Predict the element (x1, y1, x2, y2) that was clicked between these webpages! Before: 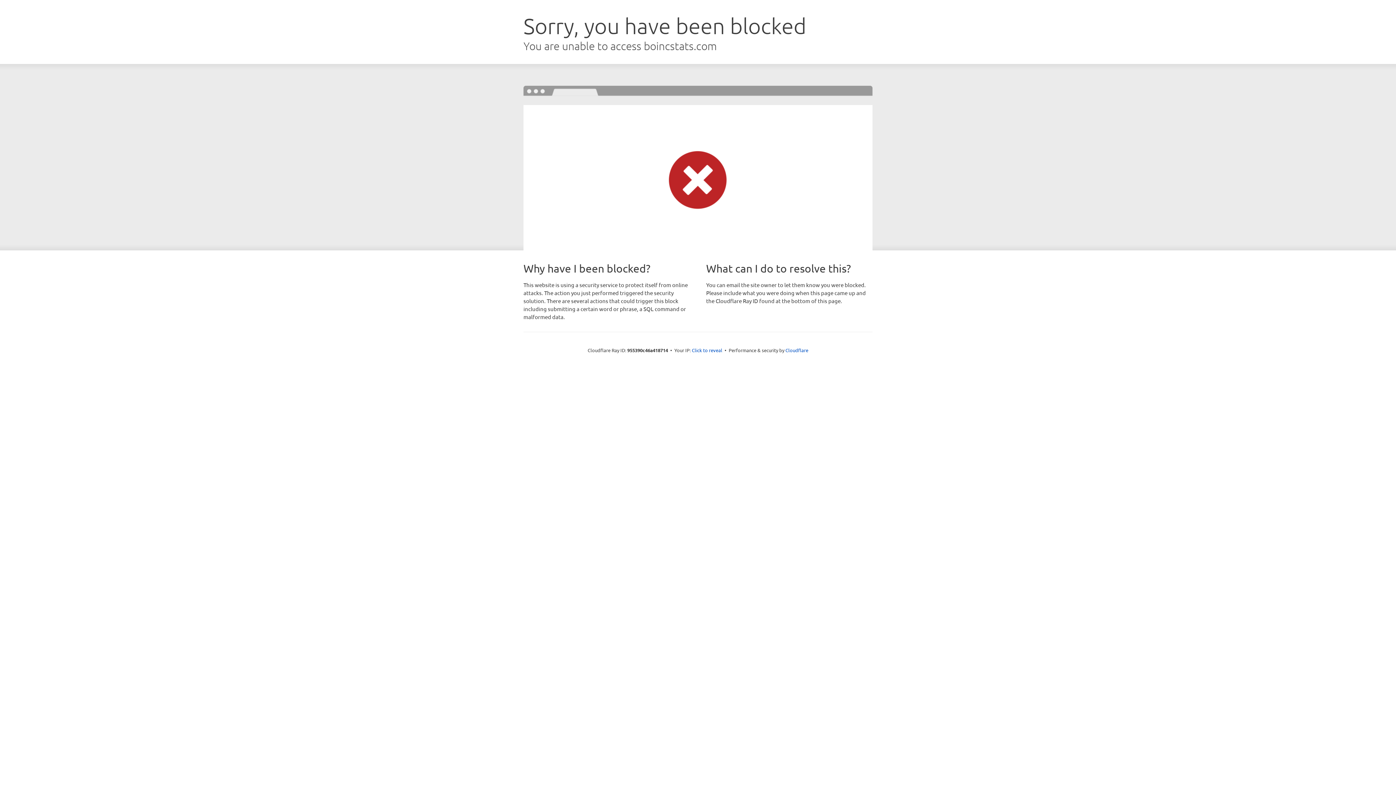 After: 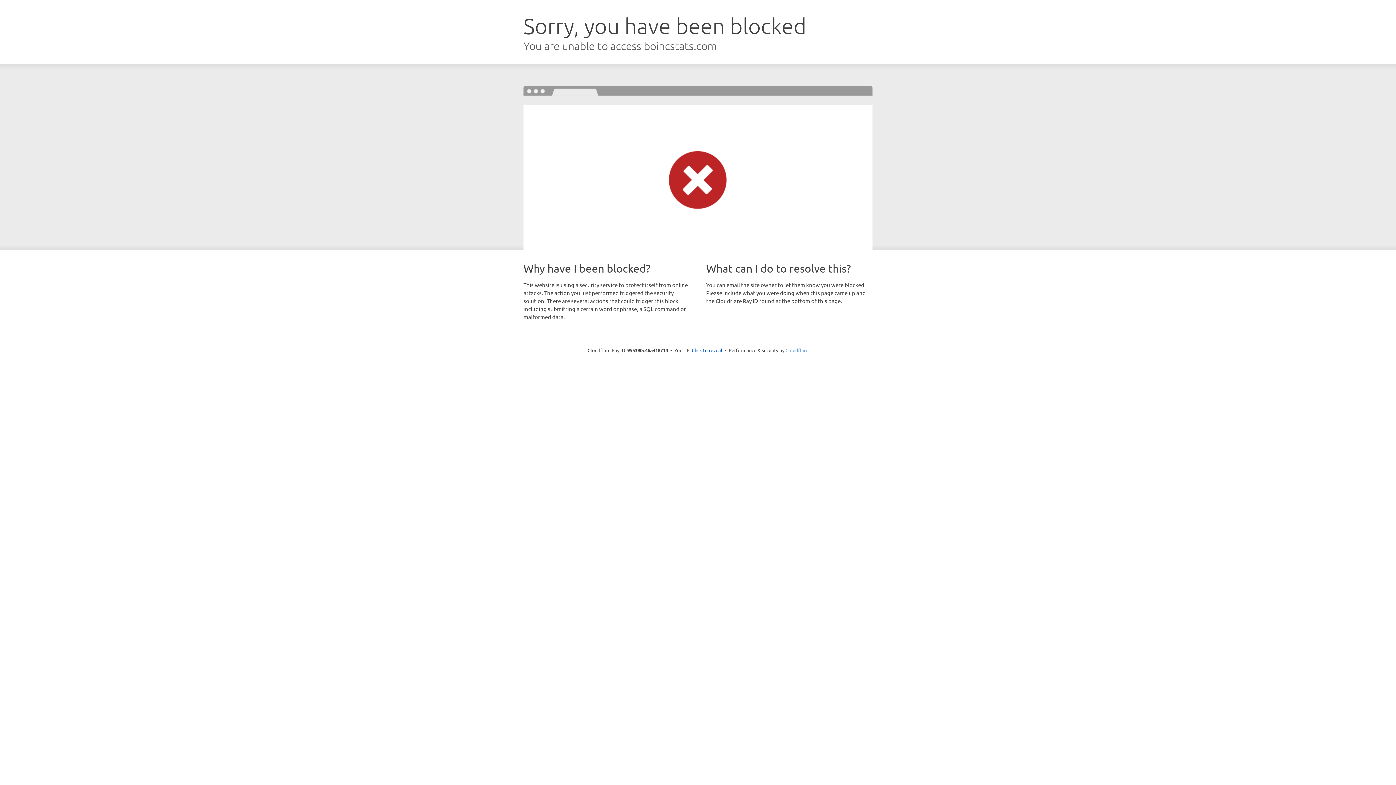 Action: label: Cloudflare bbox: (785, 347, 808, 353)